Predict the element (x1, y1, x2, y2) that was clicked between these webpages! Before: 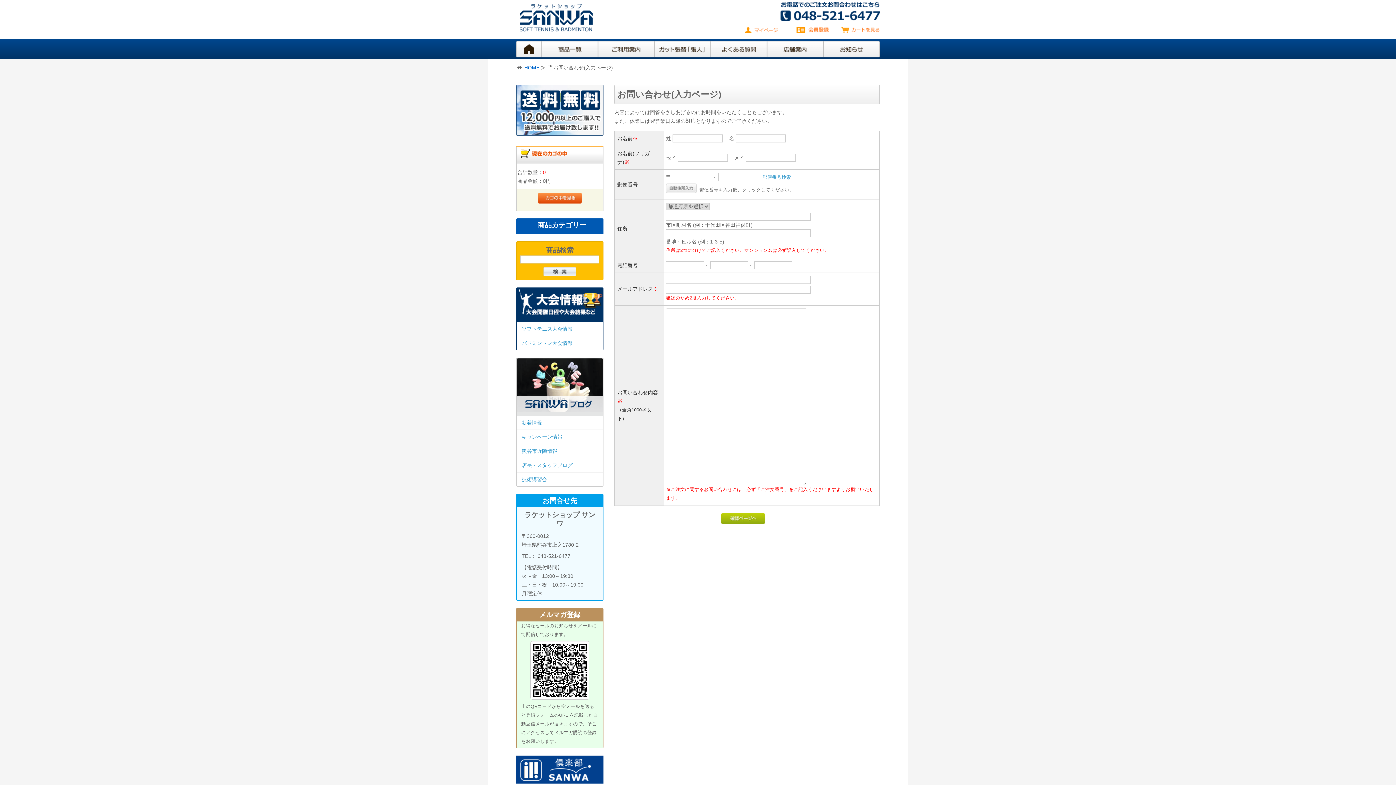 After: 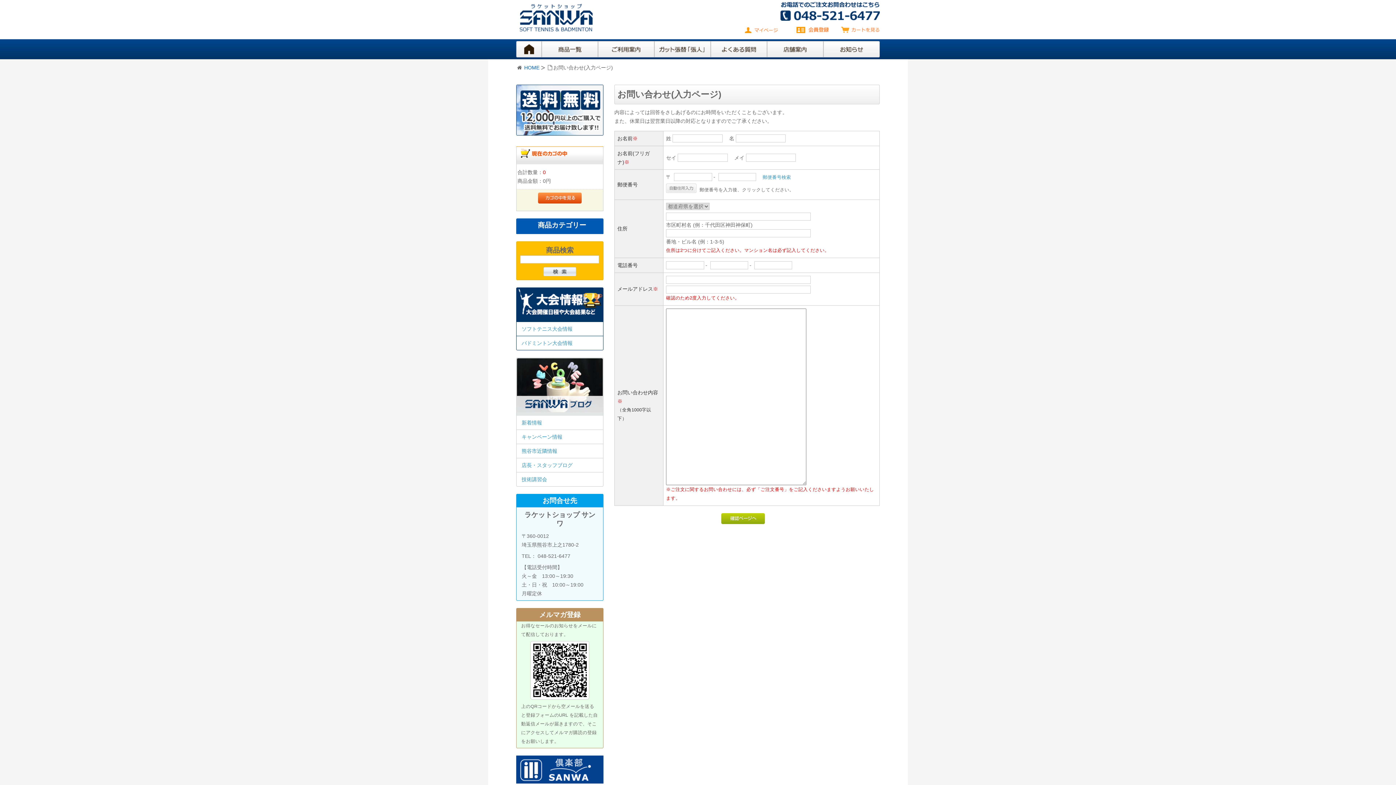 Action: bbox: (666, 186, 696, 192)